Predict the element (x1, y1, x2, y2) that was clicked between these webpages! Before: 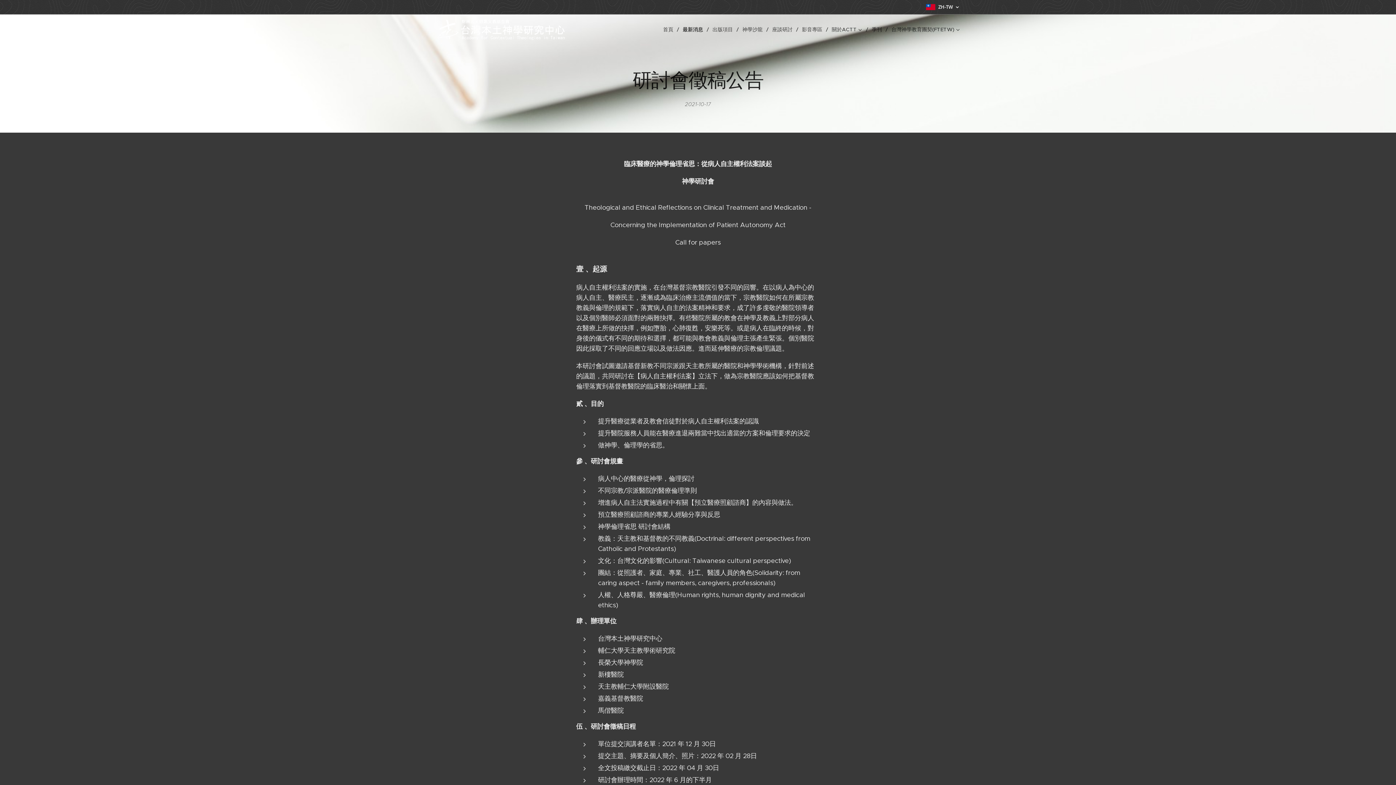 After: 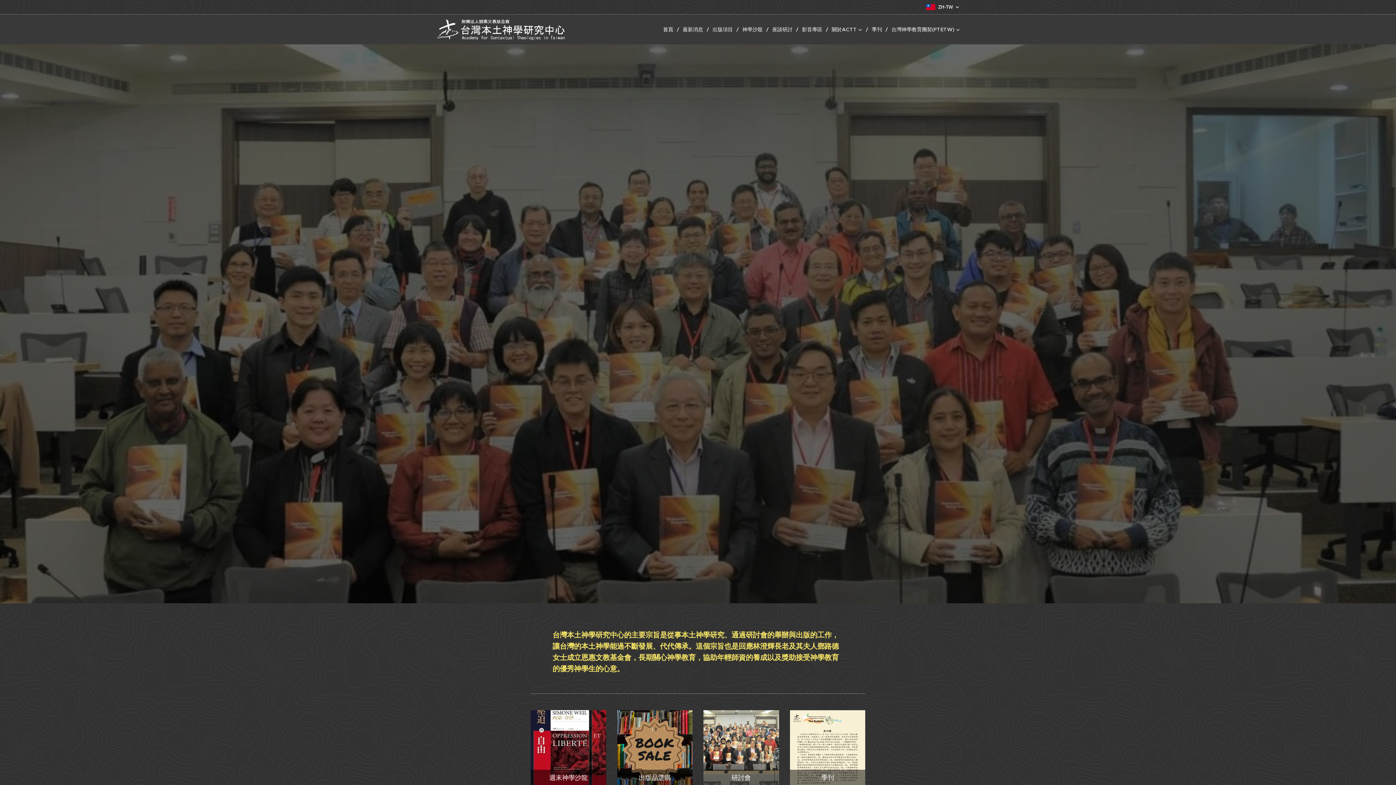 Action: bbox: (661, 20, 679, 38) label: 首頁